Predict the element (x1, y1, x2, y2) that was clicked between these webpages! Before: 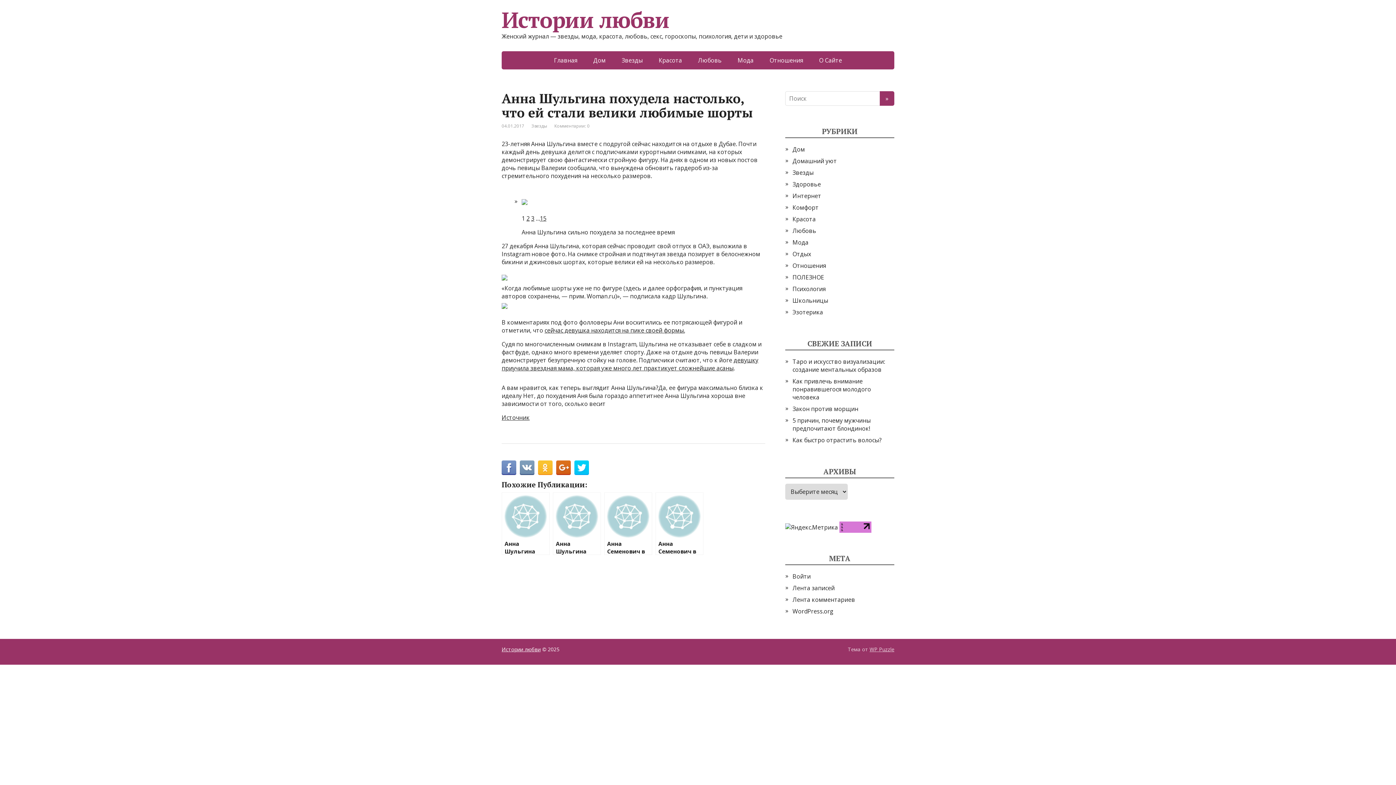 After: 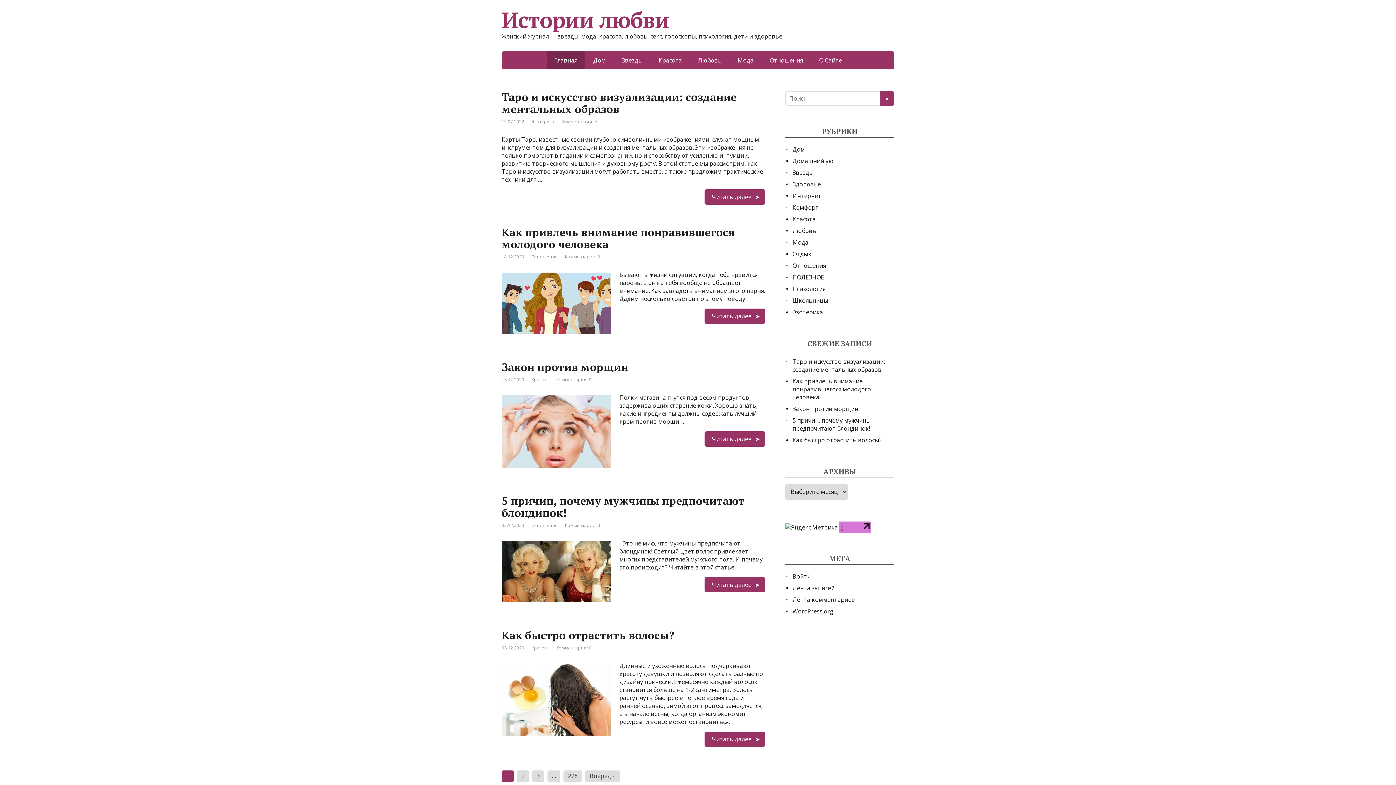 Action: bbox: (501, 646, 540, 653) label: Истории любви